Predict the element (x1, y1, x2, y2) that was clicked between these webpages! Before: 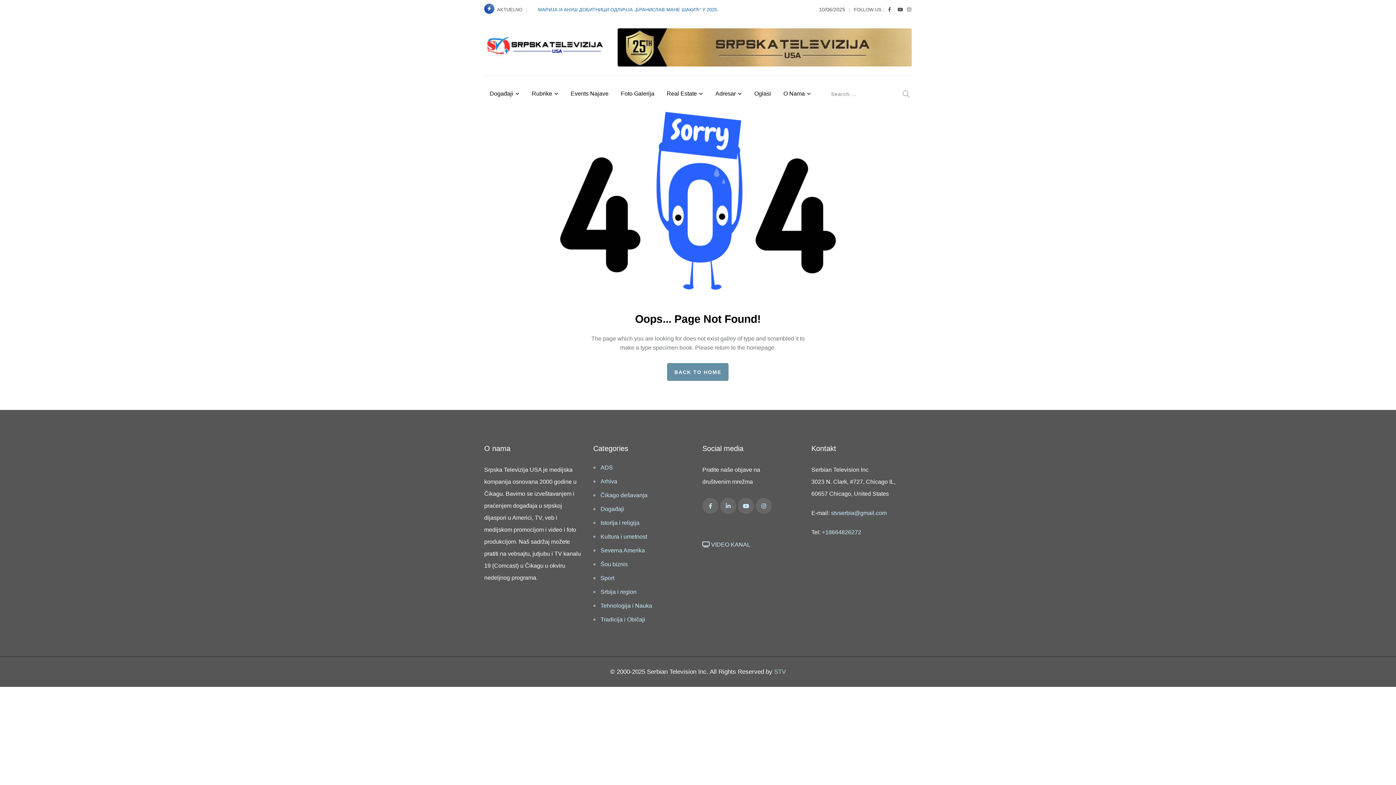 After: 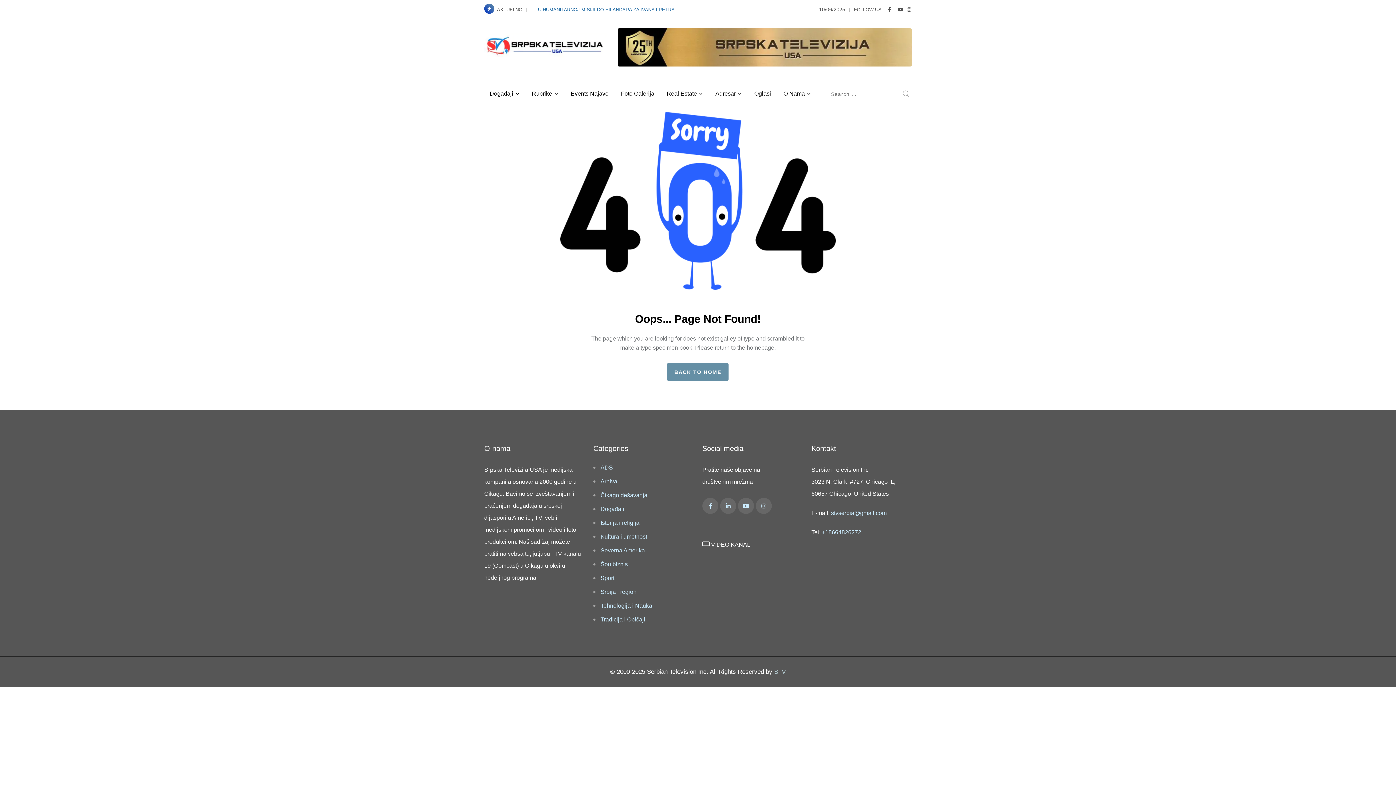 Action: label:  VIDEO KANAL bbox: (702, 541, 750, 548)